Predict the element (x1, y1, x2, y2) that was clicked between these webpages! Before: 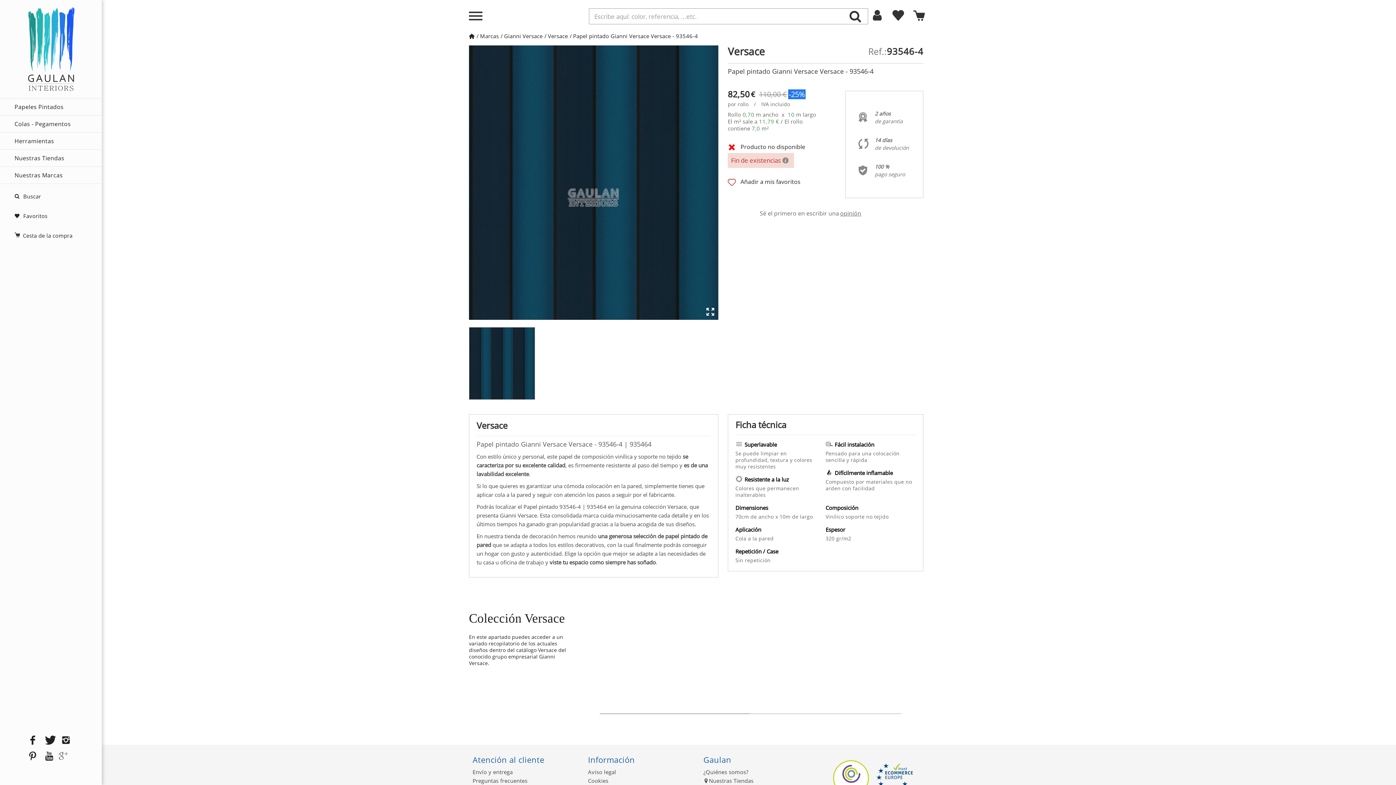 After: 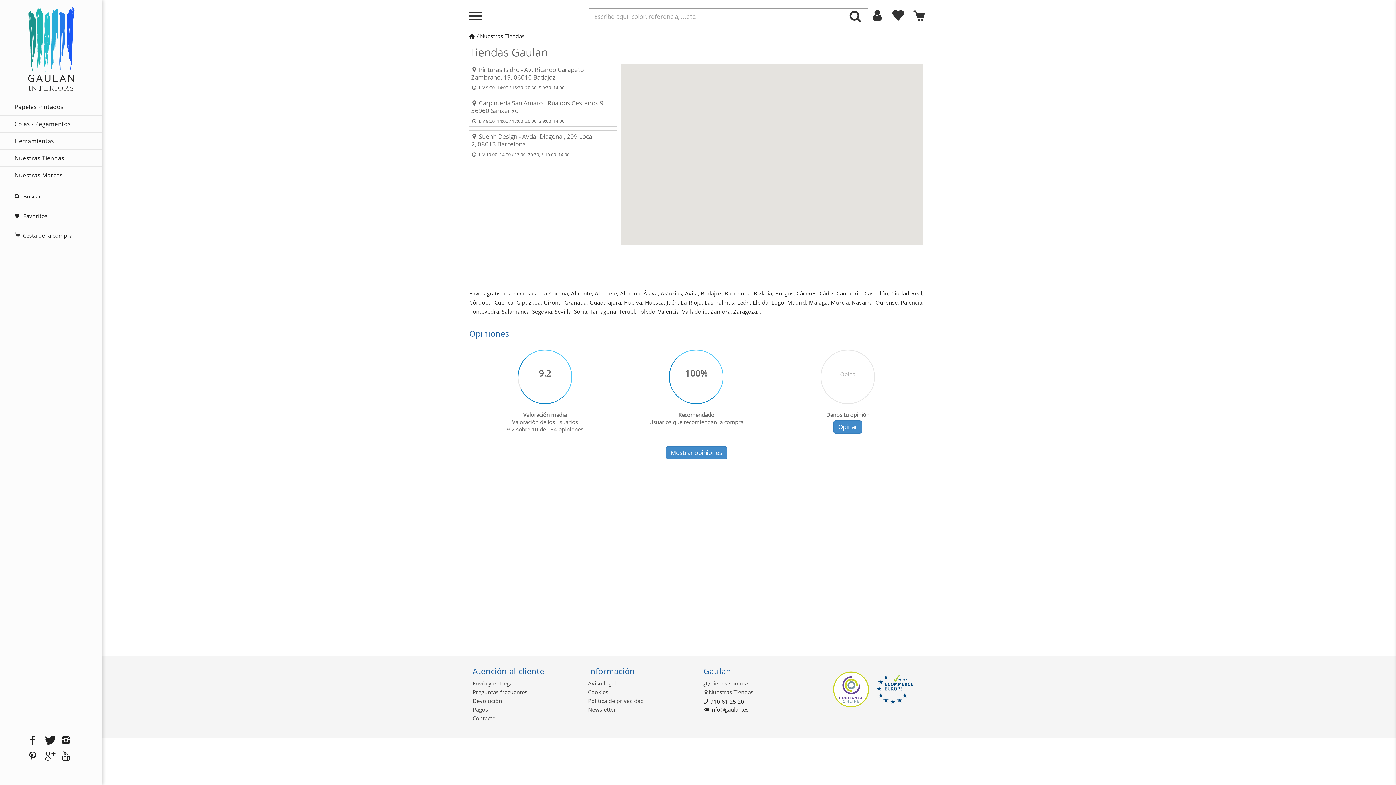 Action: label: Nuestras Tiendas bbox: (14, 149, 101, 166)